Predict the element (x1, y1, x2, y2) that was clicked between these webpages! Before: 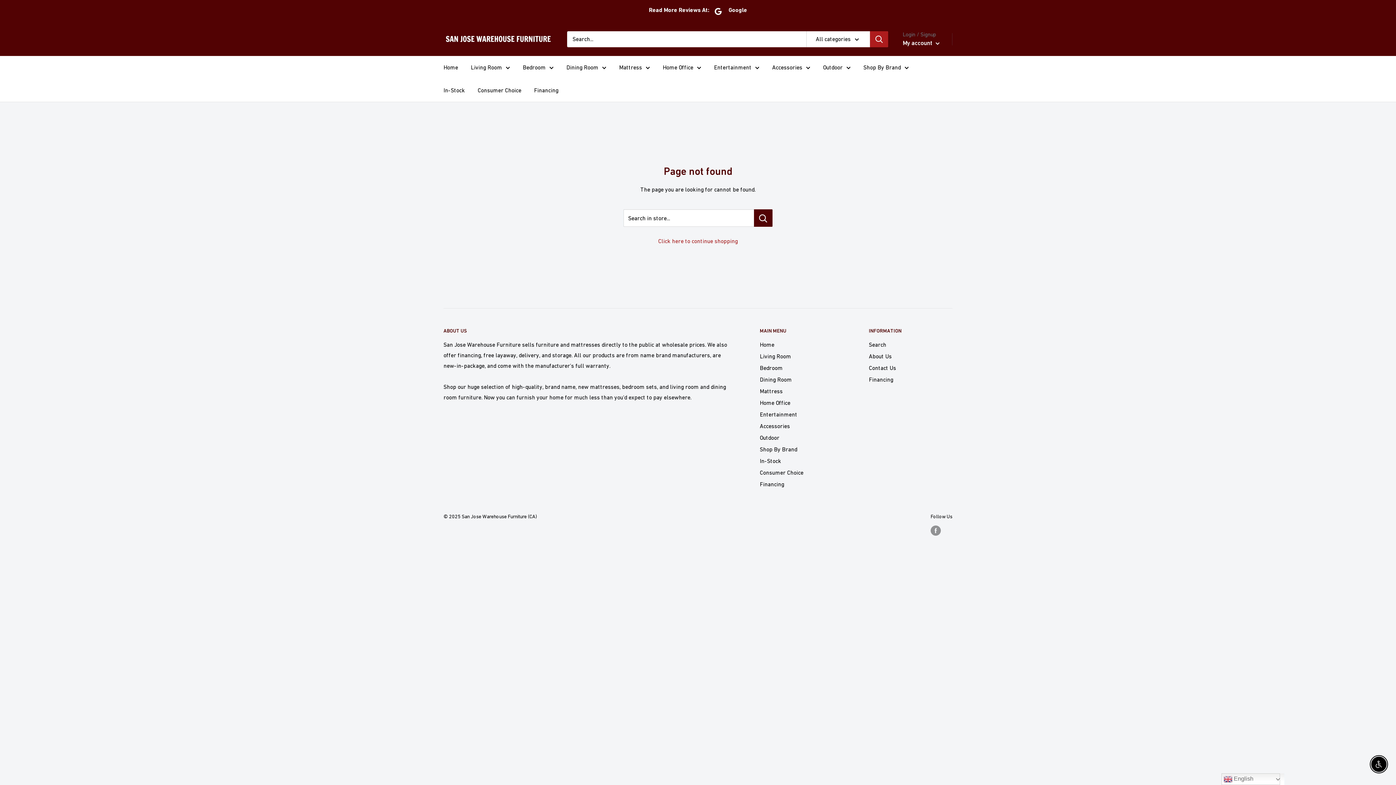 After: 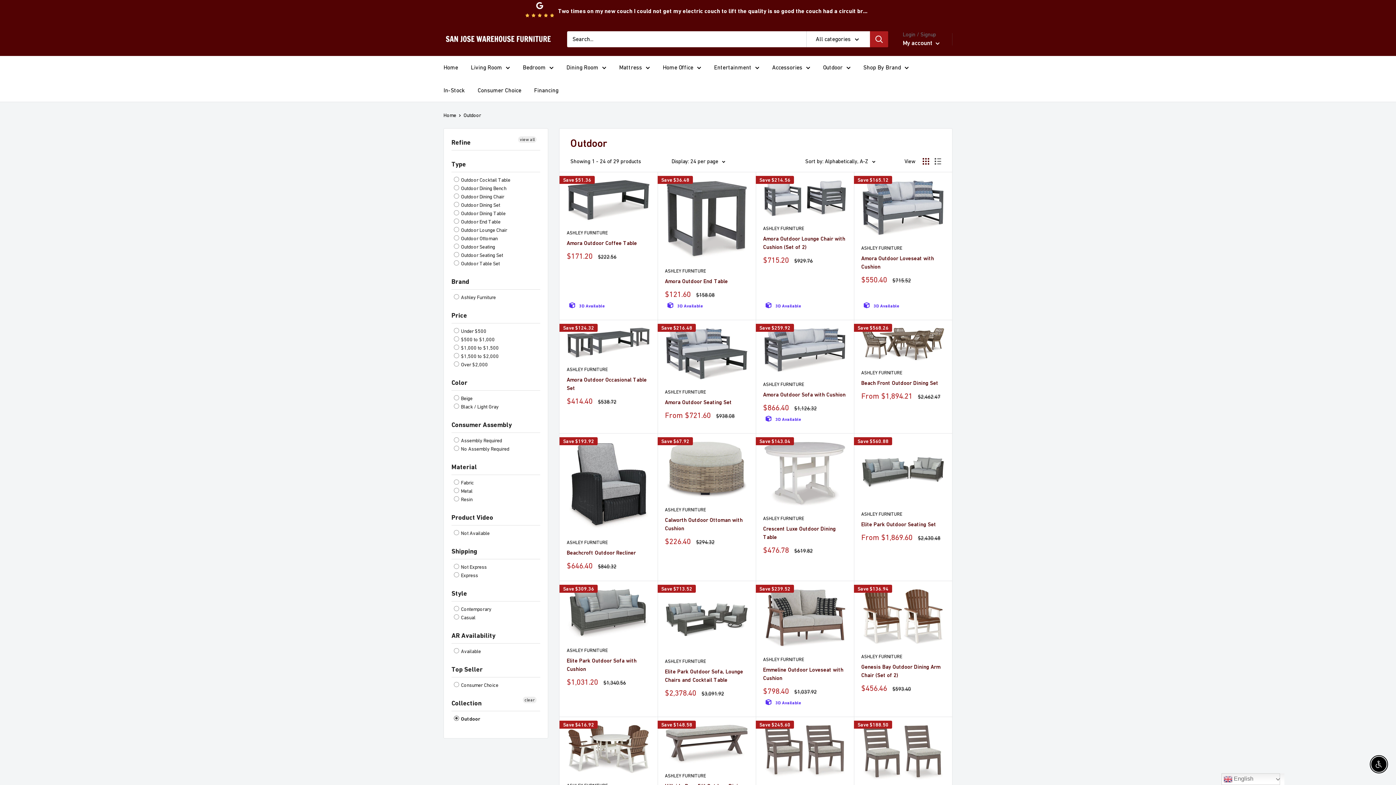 Action: bbox: (760, 431, 843, 443) label: Outdoor